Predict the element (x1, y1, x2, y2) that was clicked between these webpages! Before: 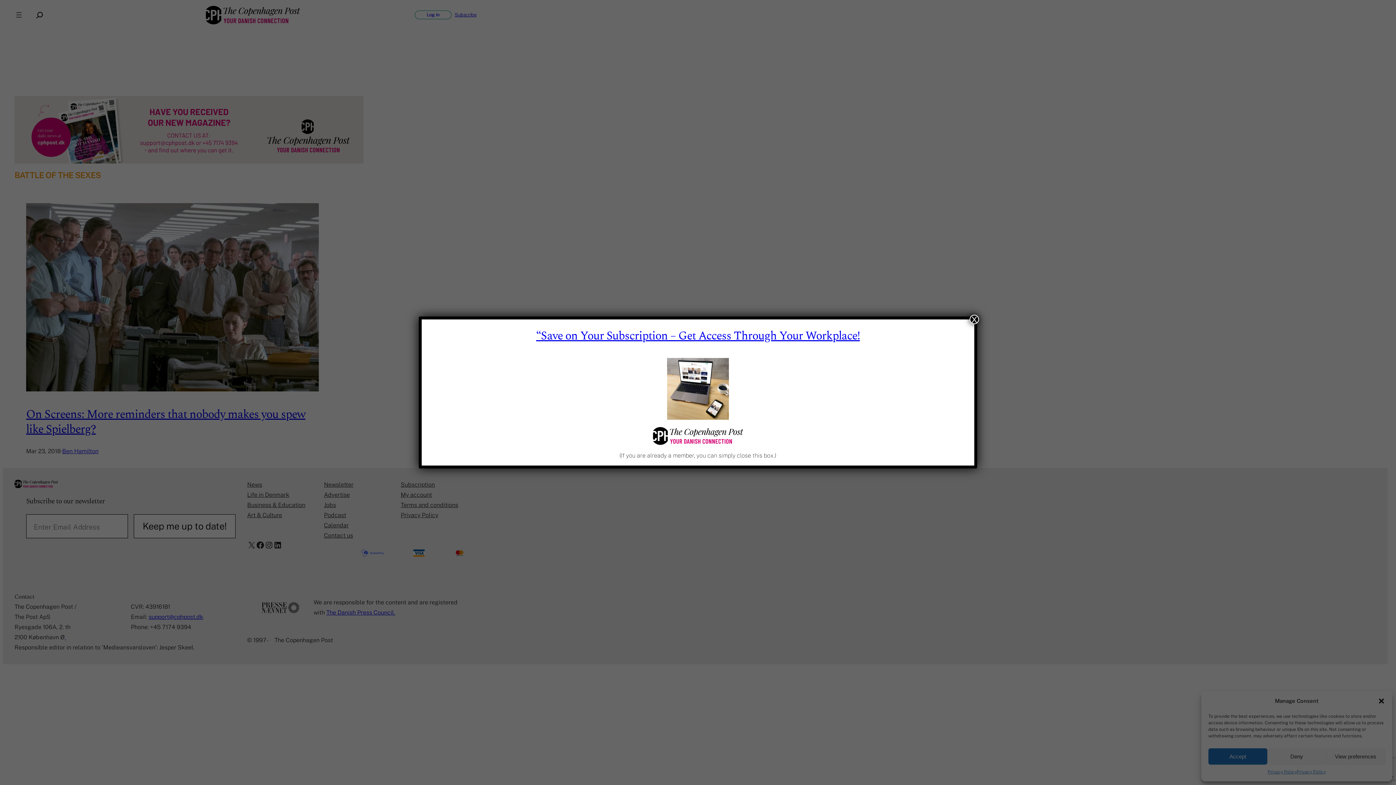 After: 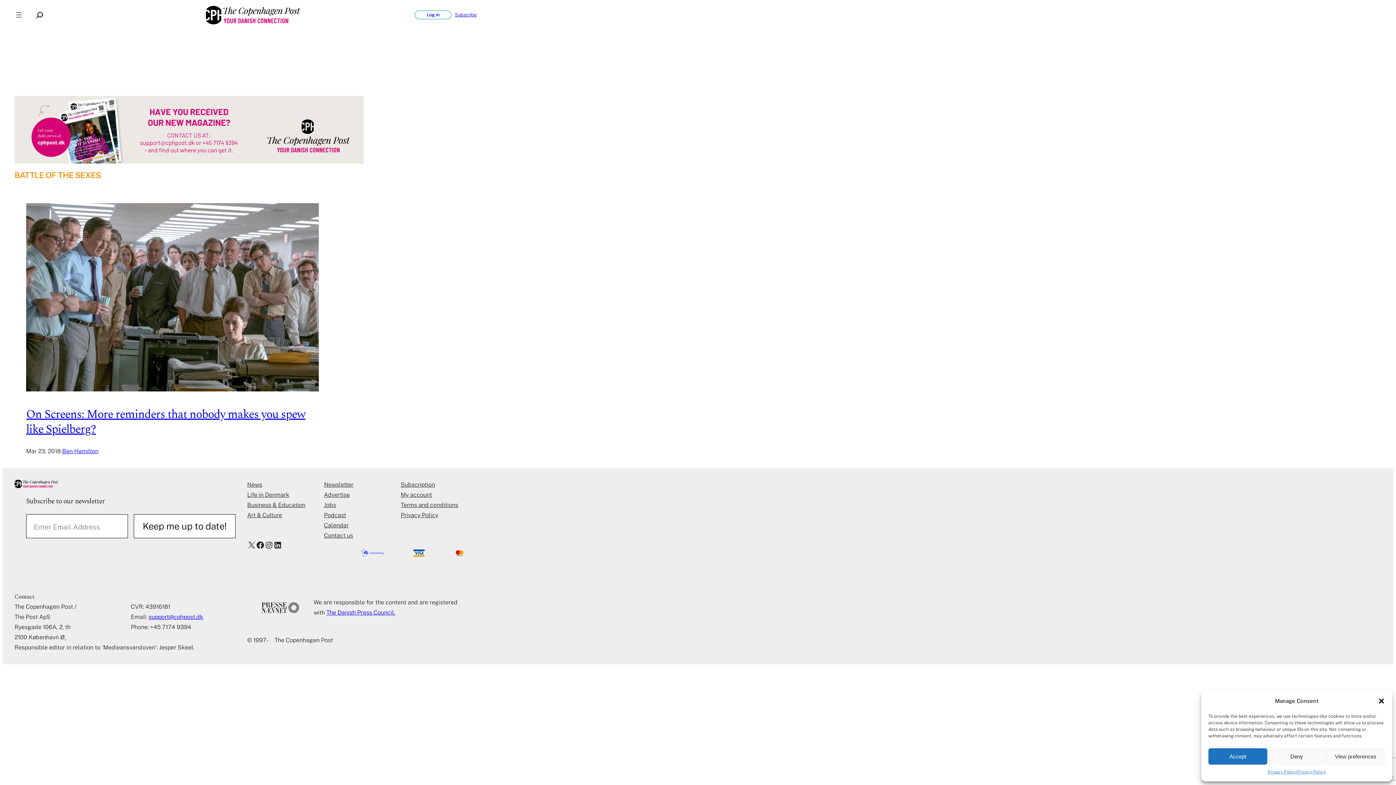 Action: label: Close bbox: (969, 314, 979, 324)